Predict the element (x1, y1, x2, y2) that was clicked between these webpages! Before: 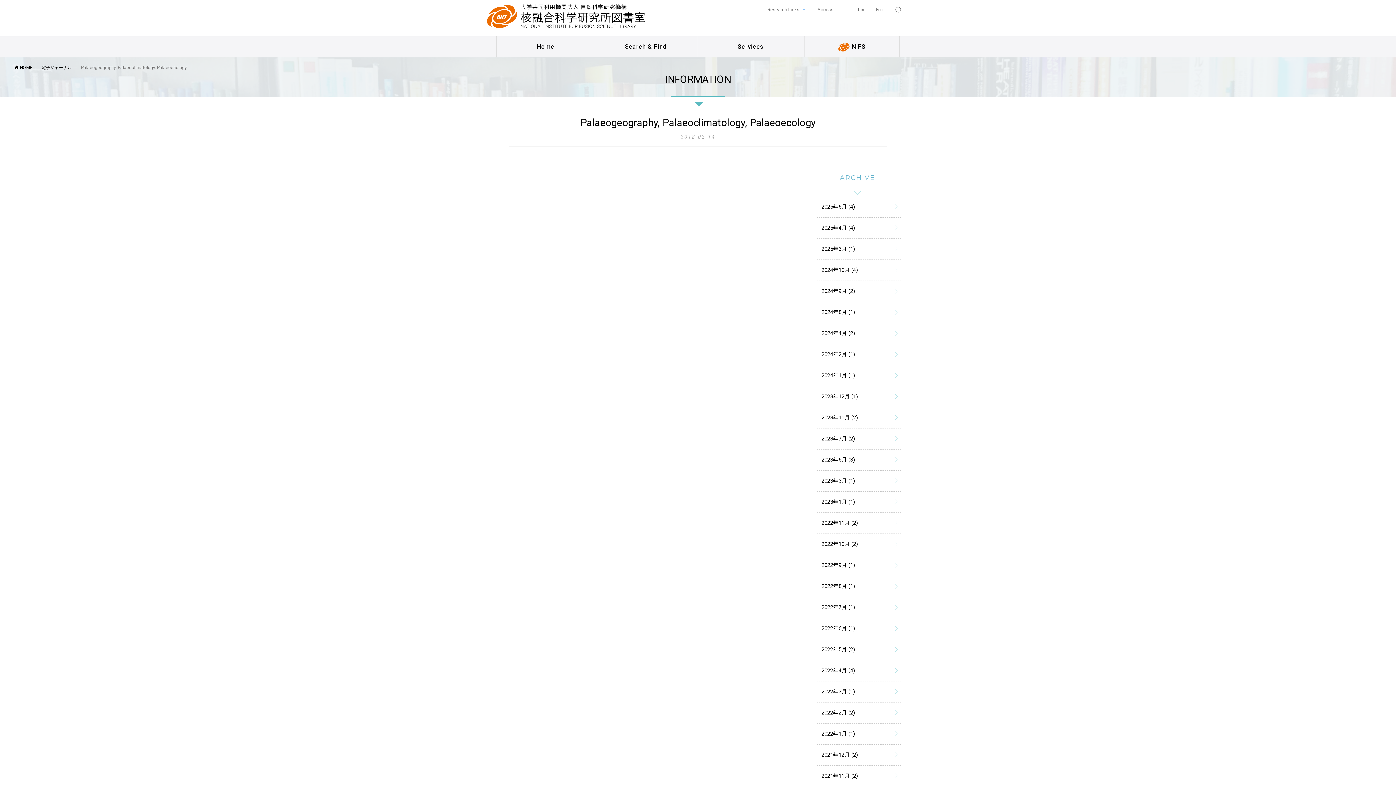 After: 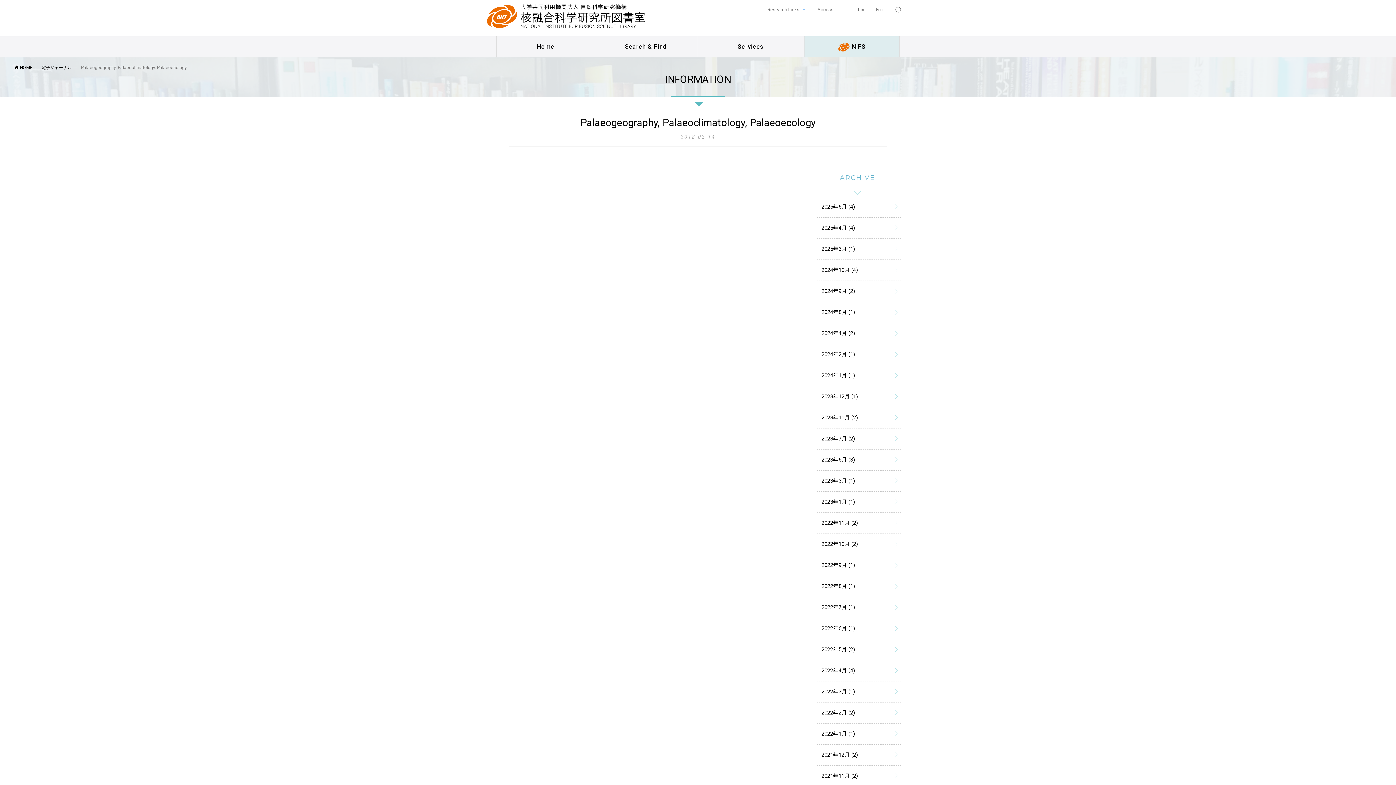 Action: bbox: (804, 36, 900, 57) label:  NIFS